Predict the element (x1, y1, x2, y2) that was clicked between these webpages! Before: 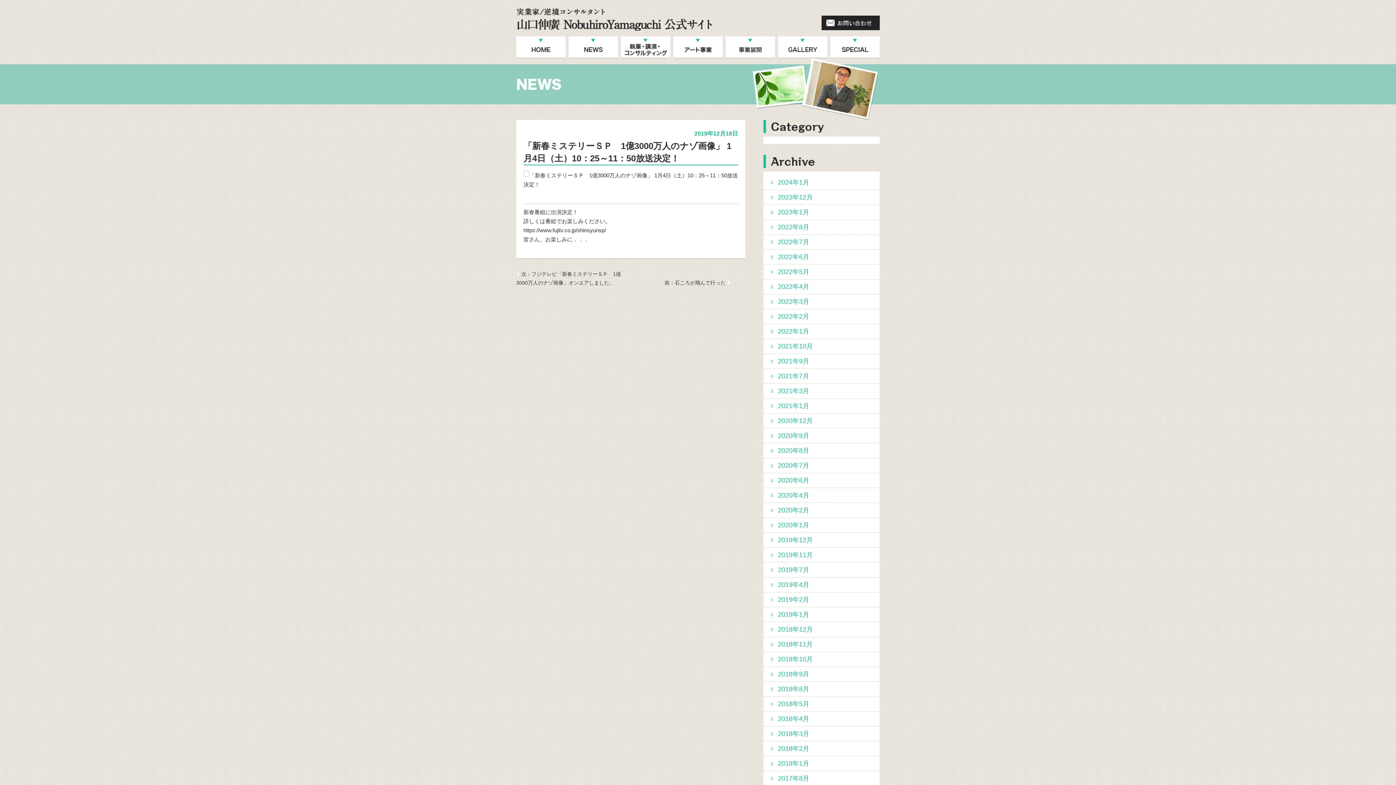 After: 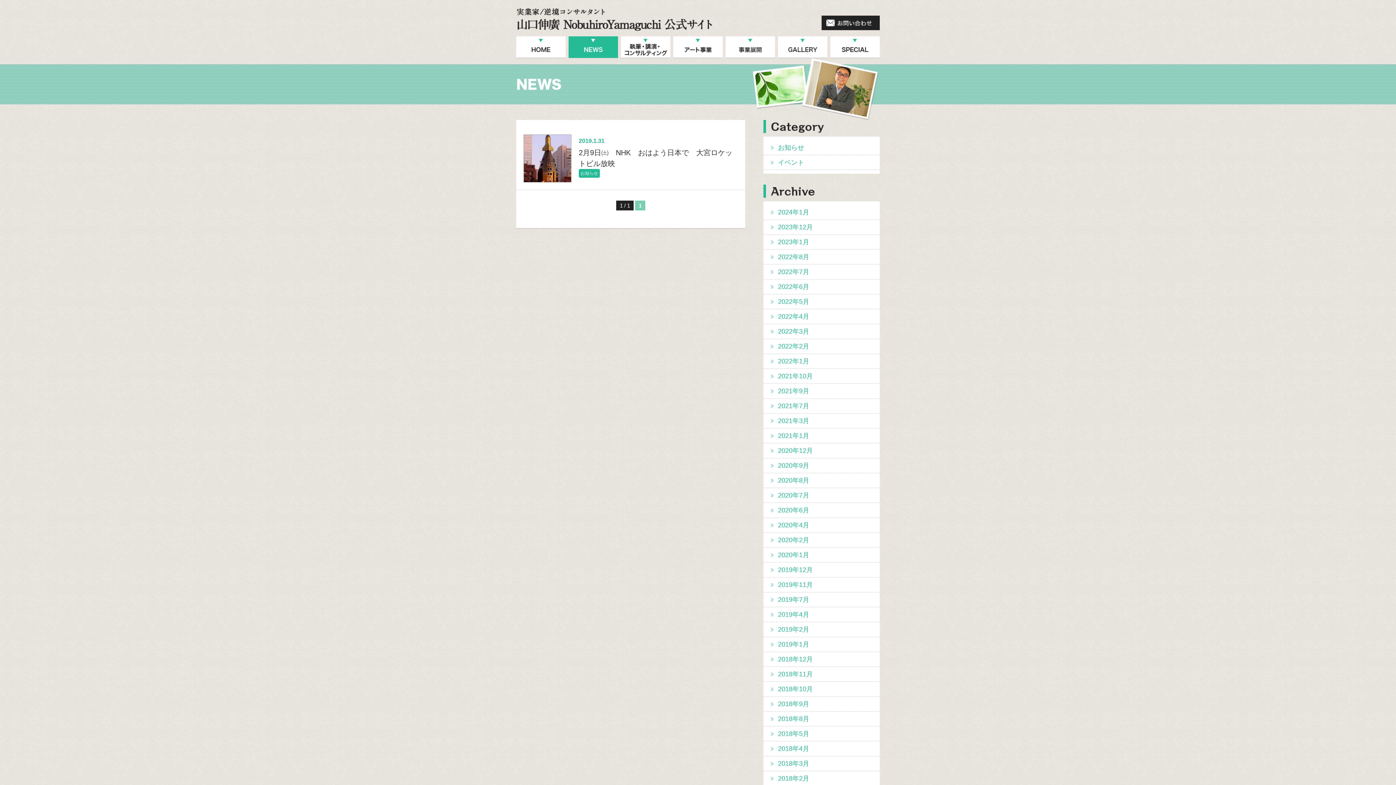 Action: label: 2019年1月 bbox: (763, 607, 880, 622)